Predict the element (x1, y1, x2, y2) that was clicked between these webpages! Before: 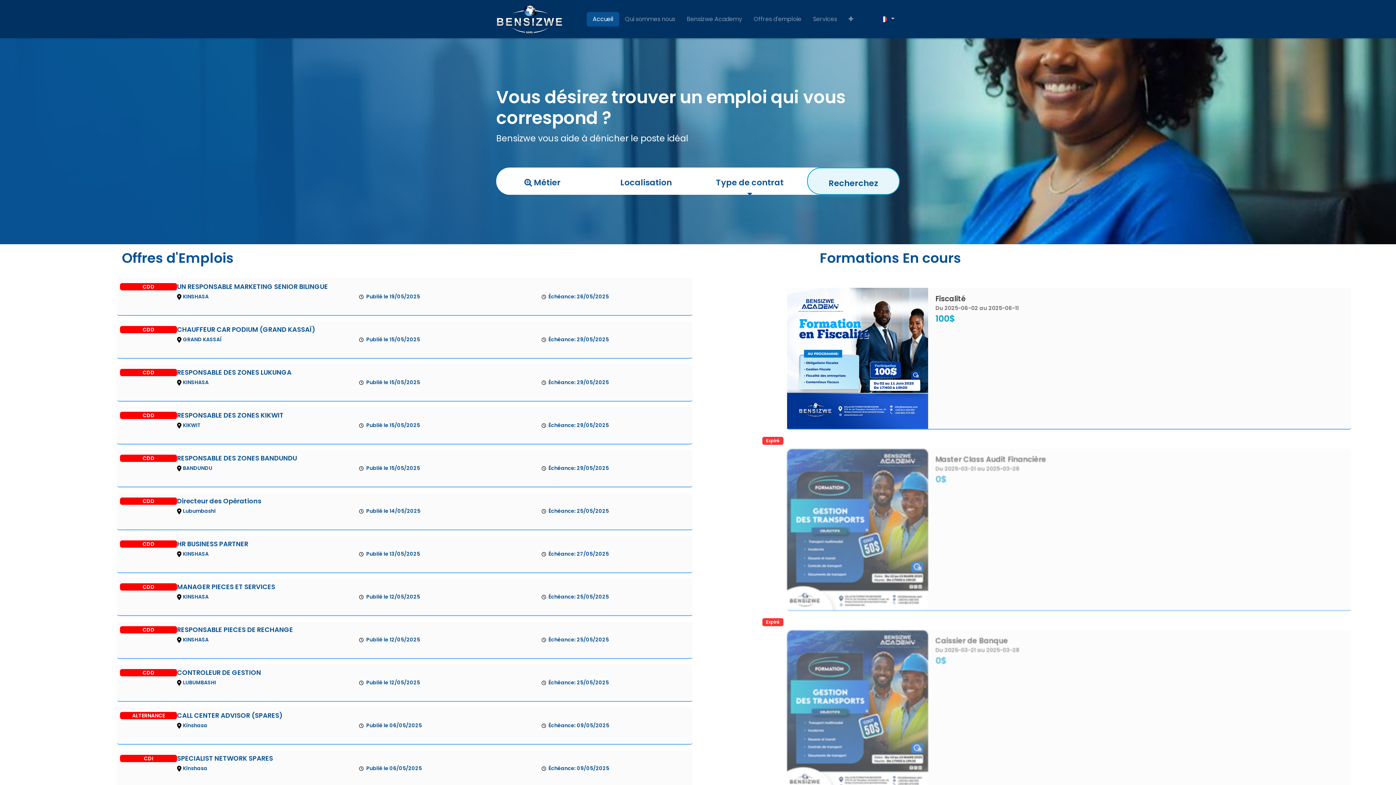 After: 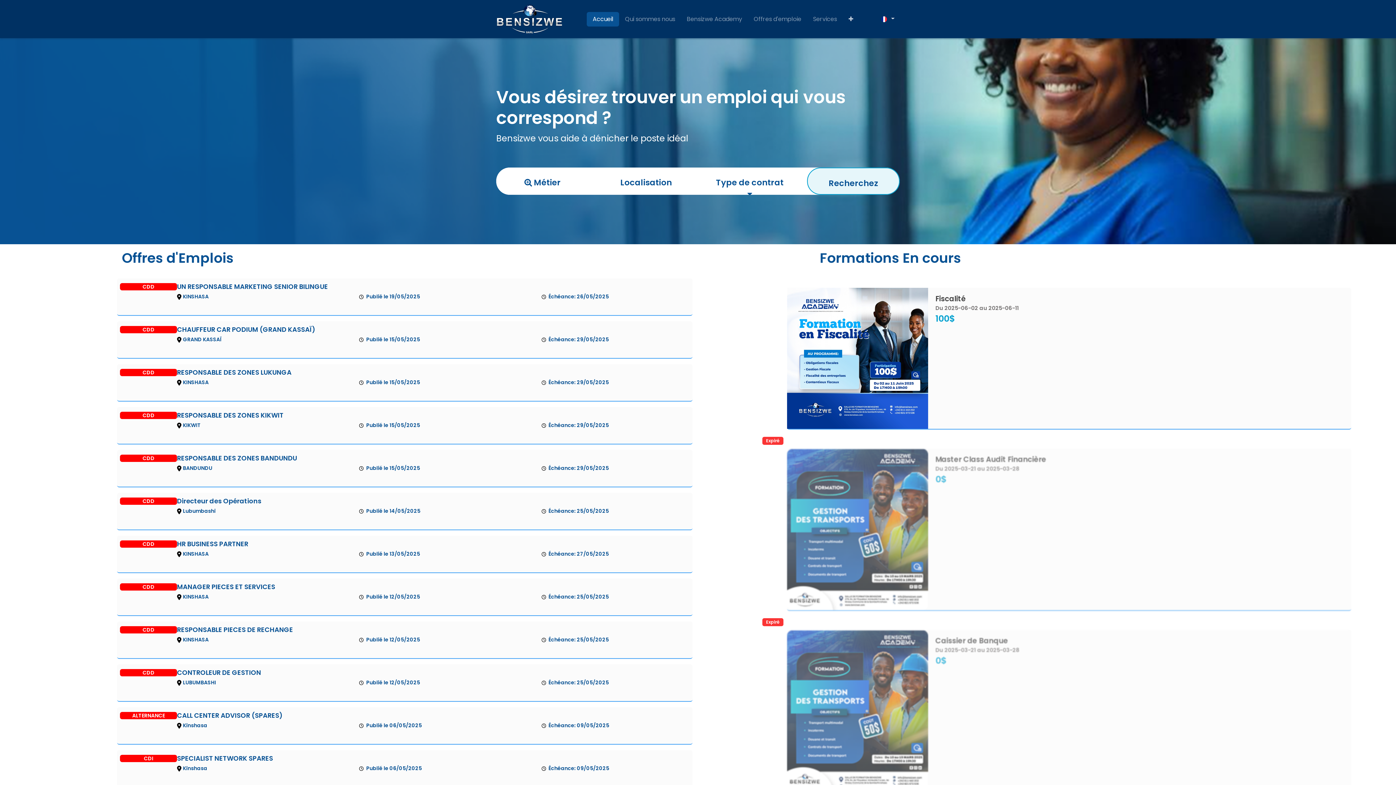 Action: bbox: (843, 11, 859, 26)